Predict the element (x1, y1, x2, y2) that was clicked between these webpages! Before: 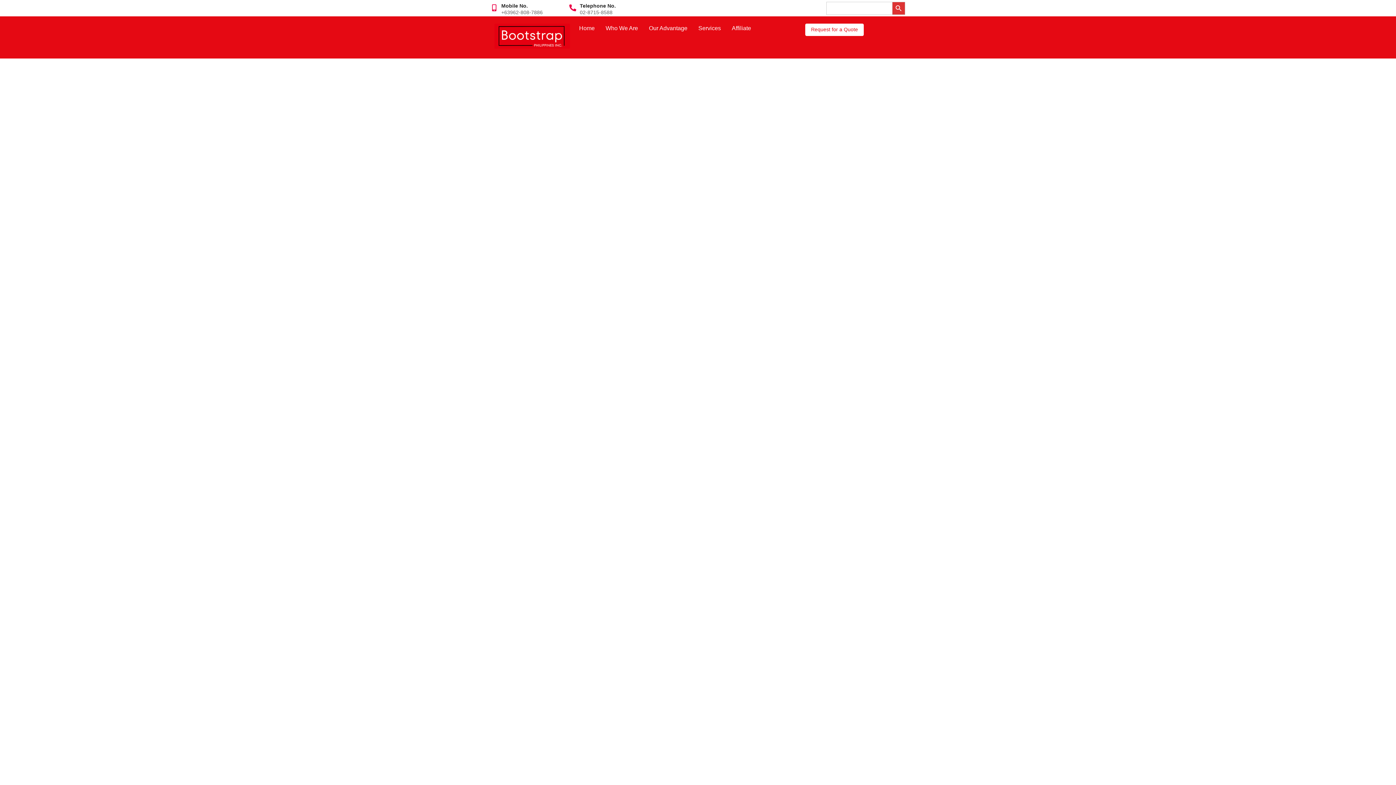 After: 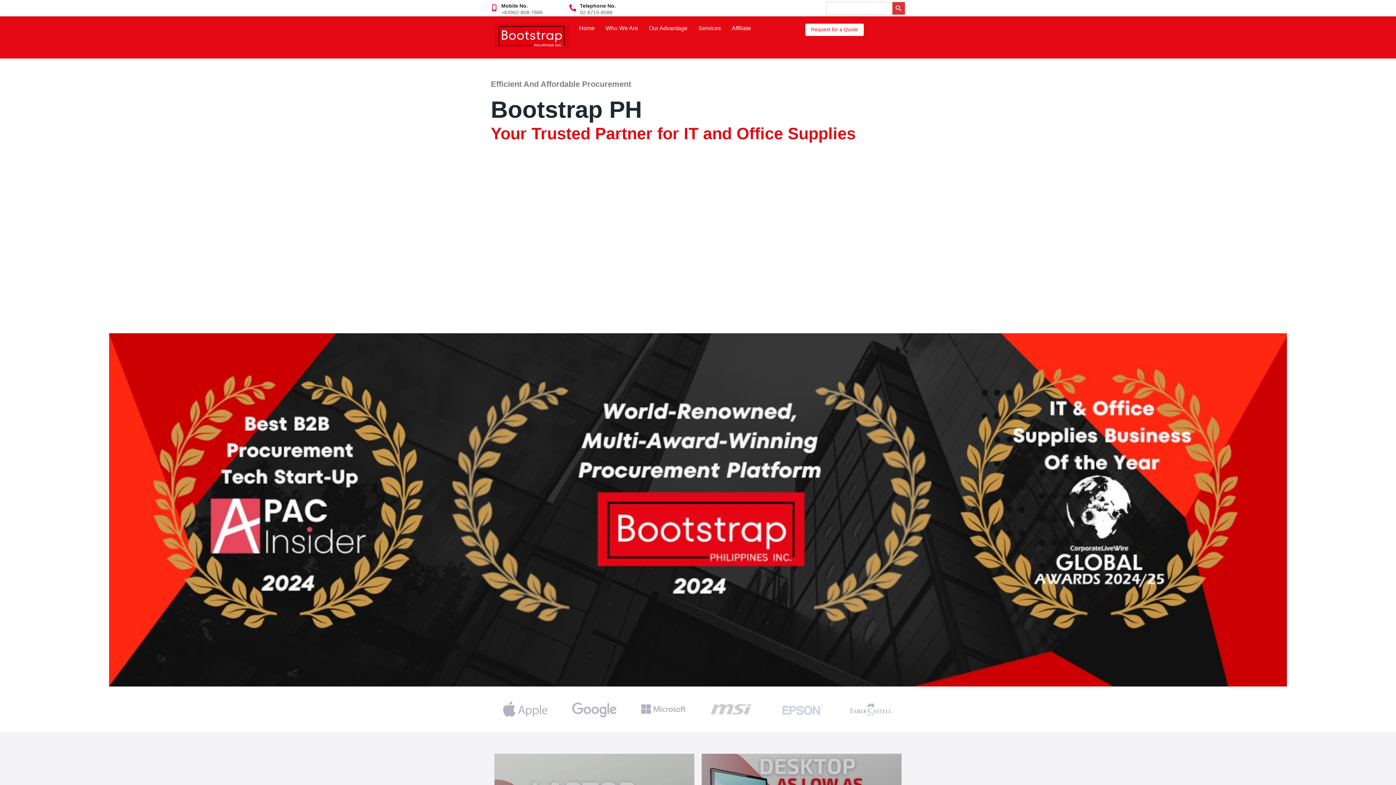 Action: bbox: (494, 23, 570, 48)